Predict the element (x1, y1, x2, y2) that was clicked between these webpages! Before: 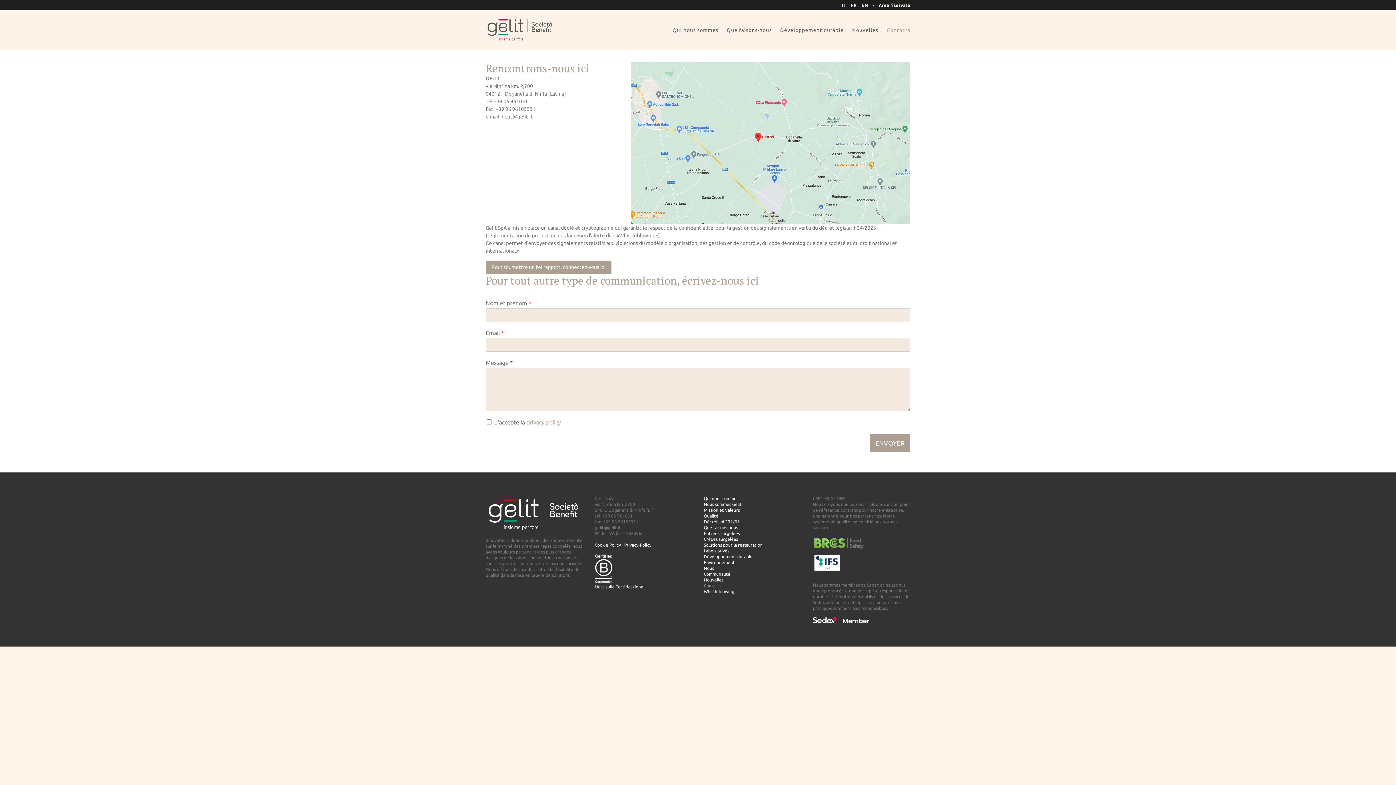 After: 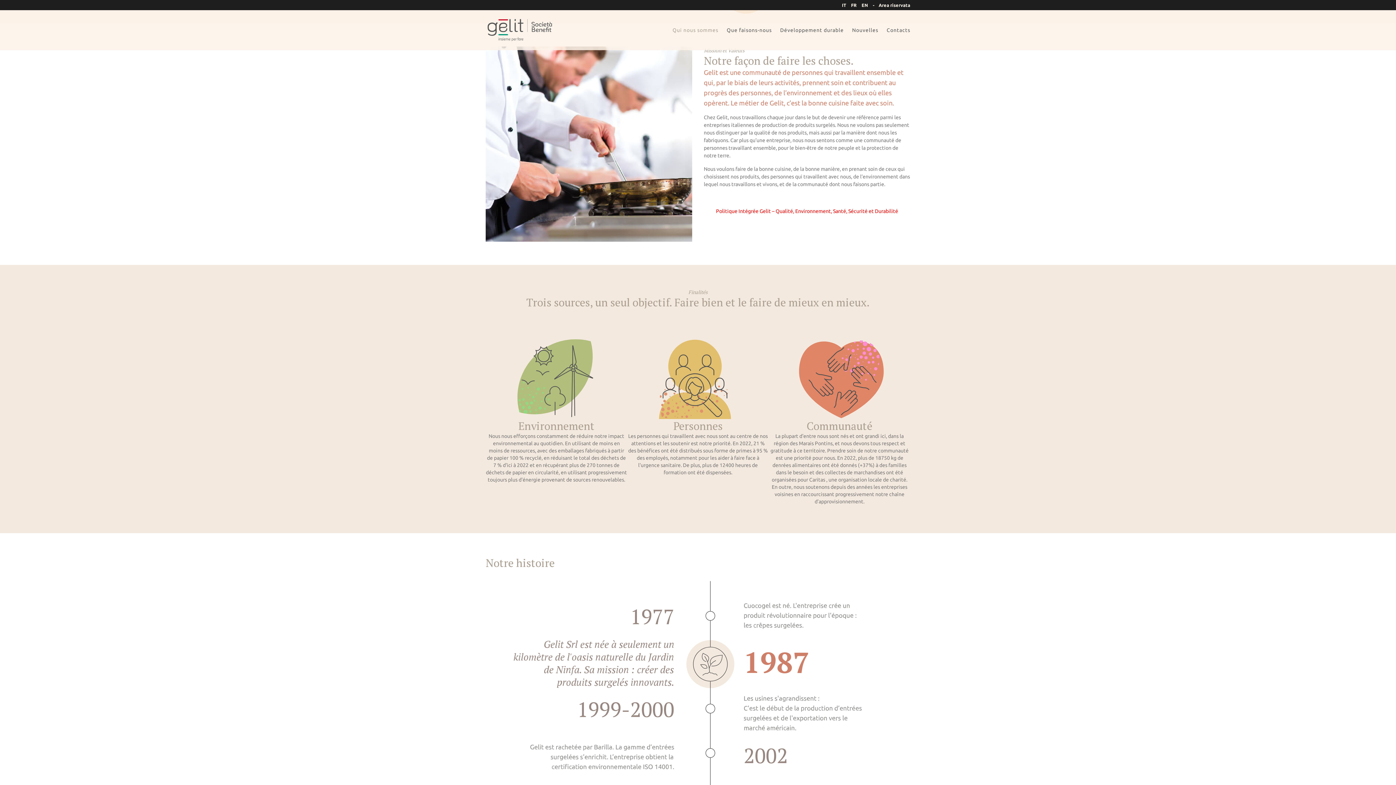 Action: bbox: (704, 508, 740, 512) label: Mission et Valeurs